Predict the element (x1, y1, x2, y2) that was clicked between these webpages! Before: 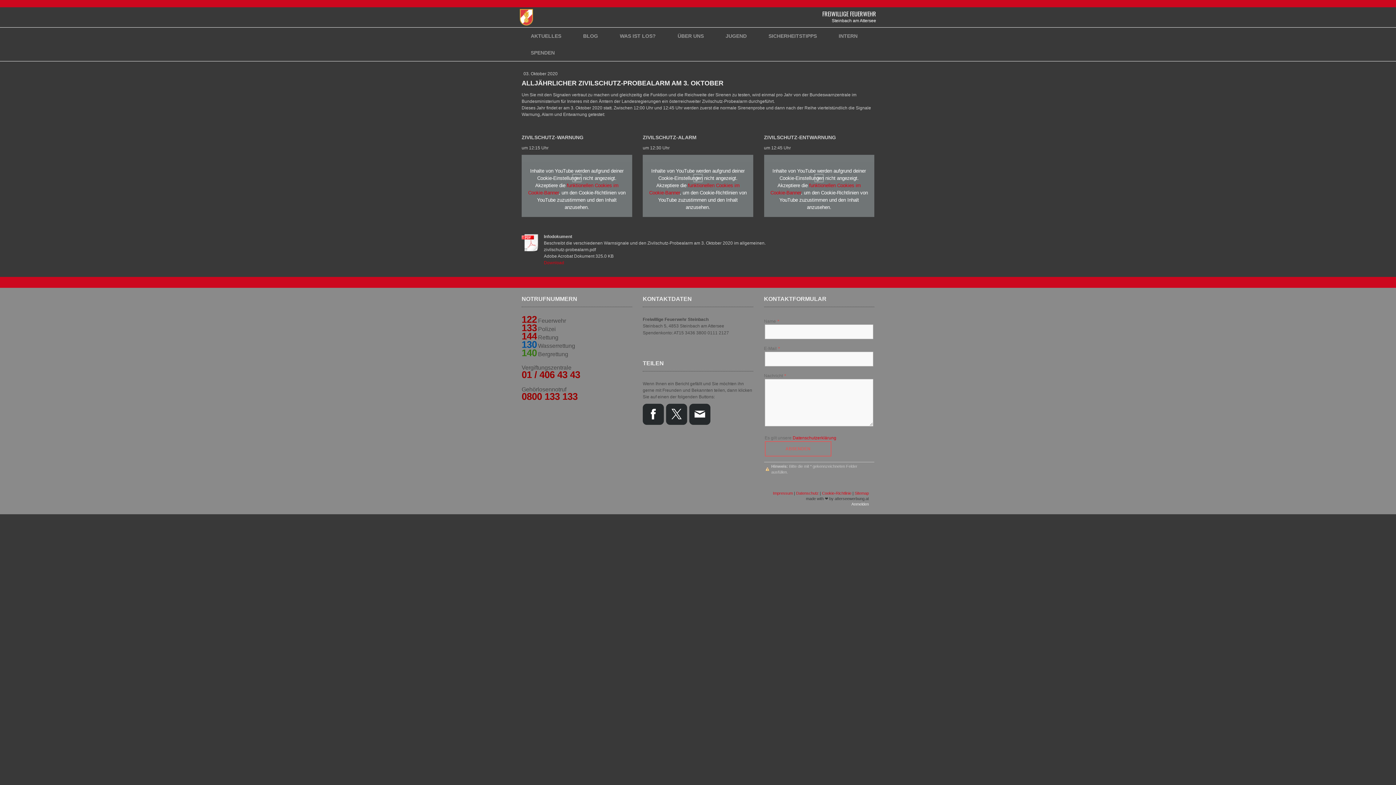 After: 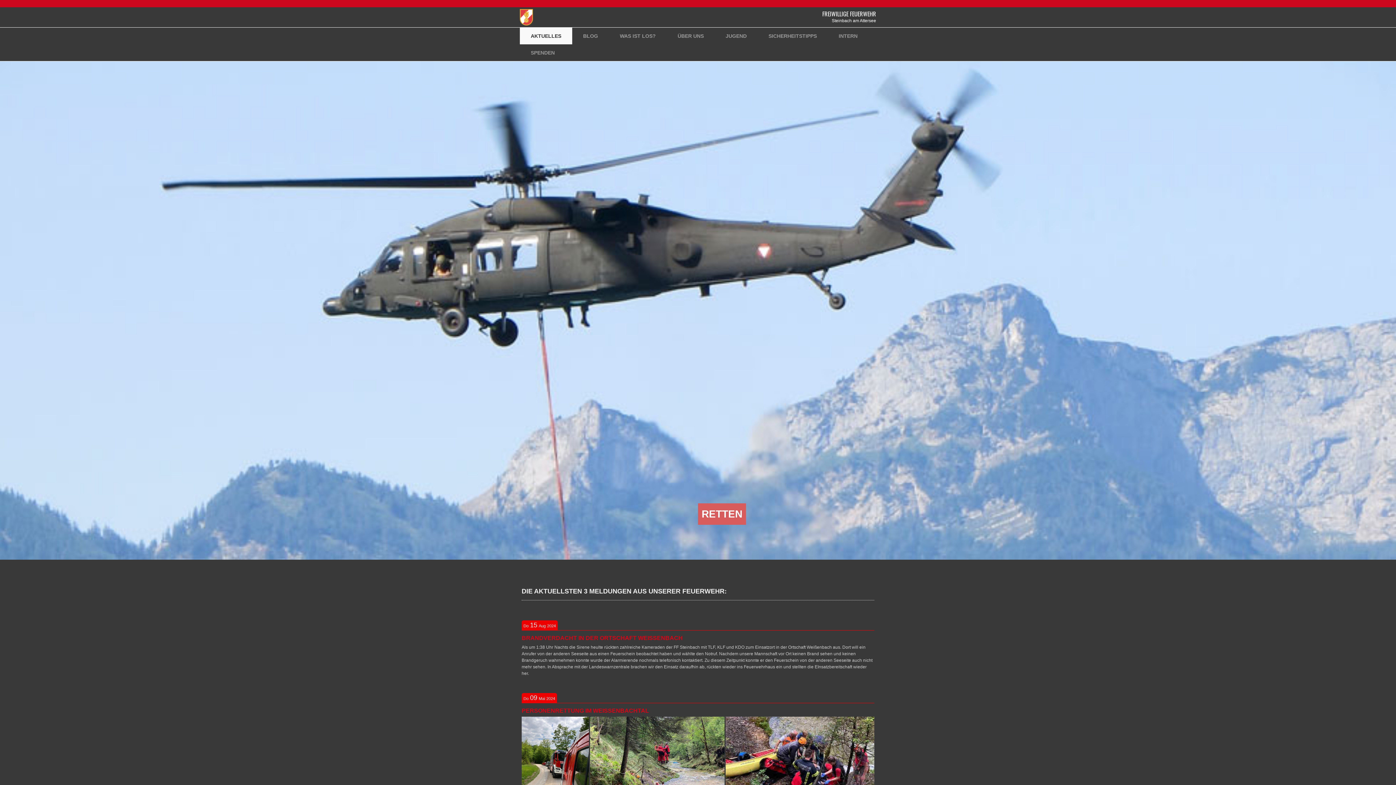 Action: bbox: (520, 9, 533, 25)